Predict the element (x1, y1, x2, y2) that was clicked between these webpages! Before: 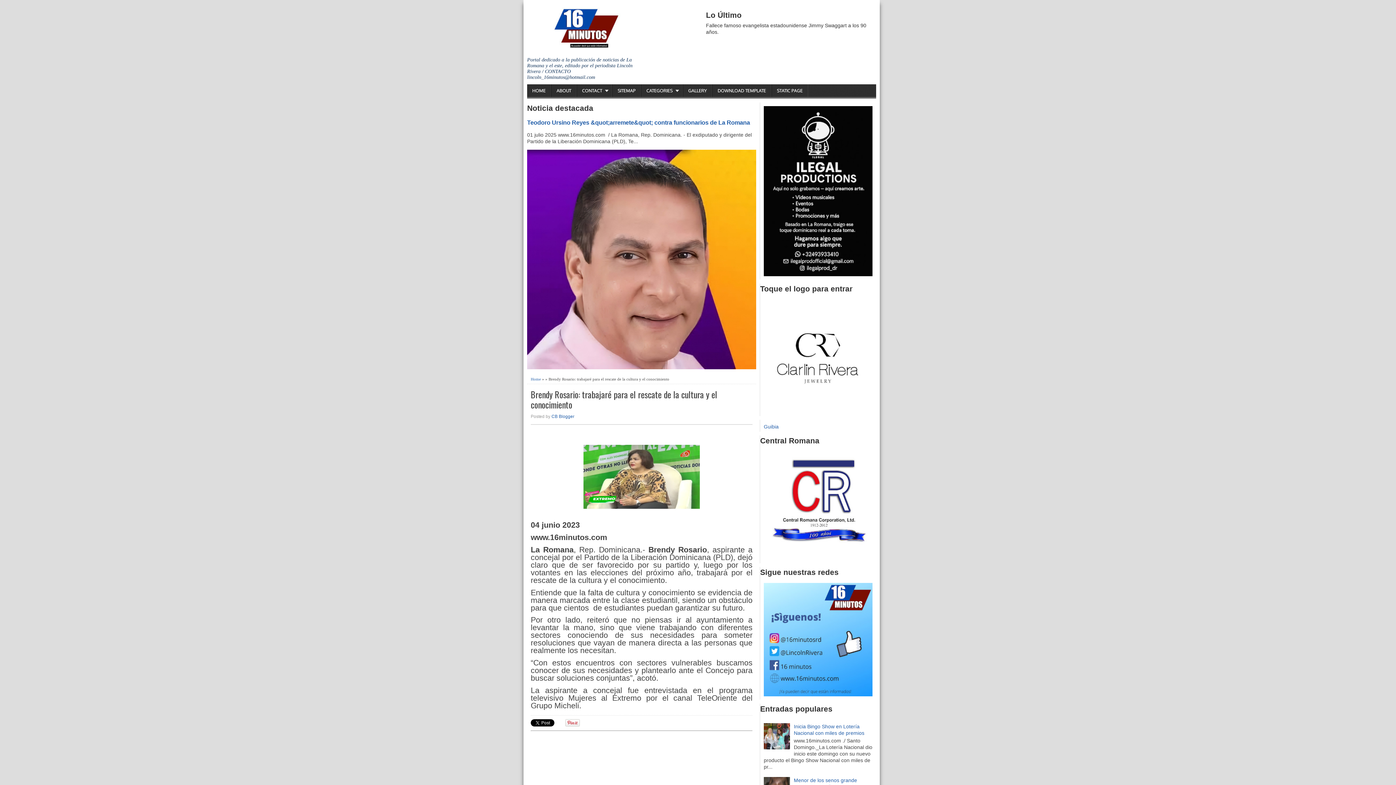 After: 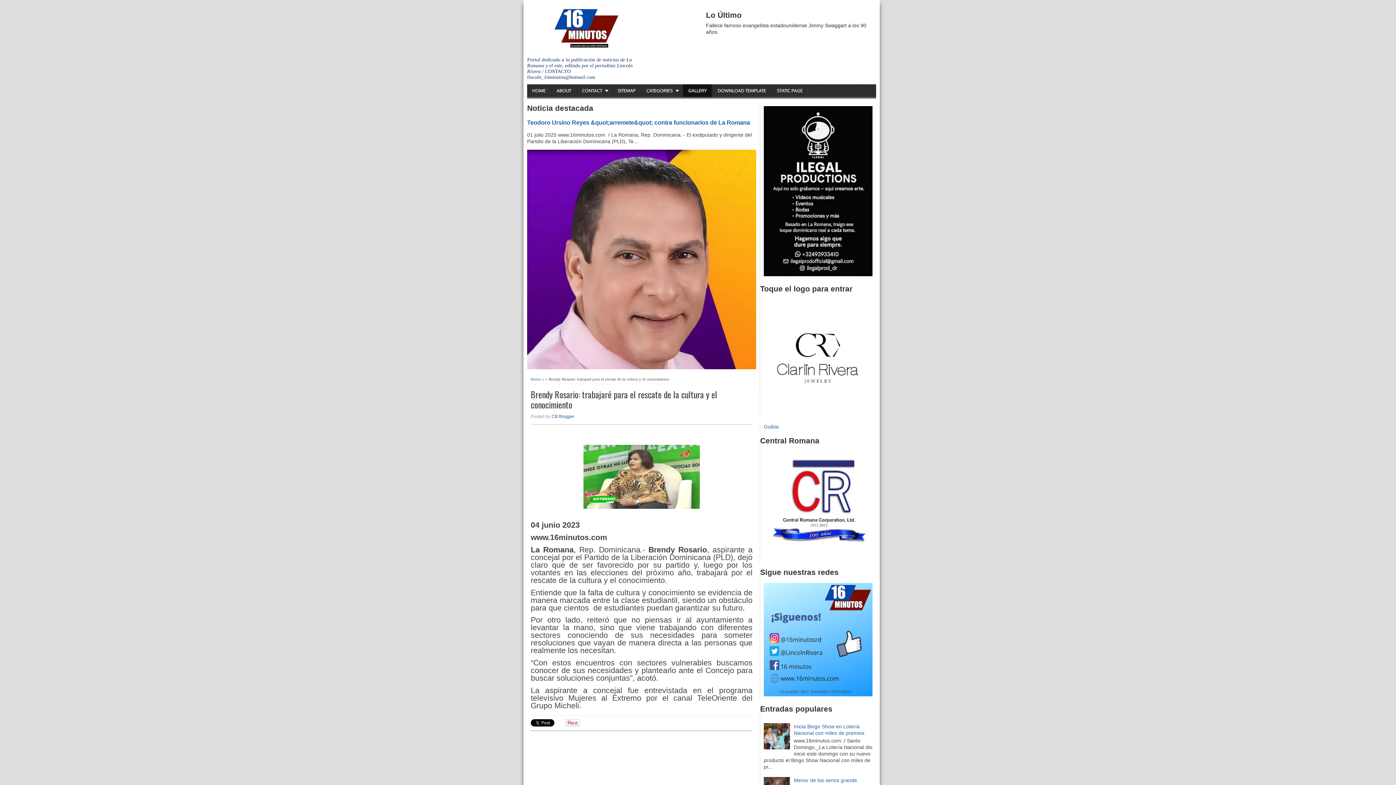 Action: bbox: (683, 84, 712, 97) label: GALLERY